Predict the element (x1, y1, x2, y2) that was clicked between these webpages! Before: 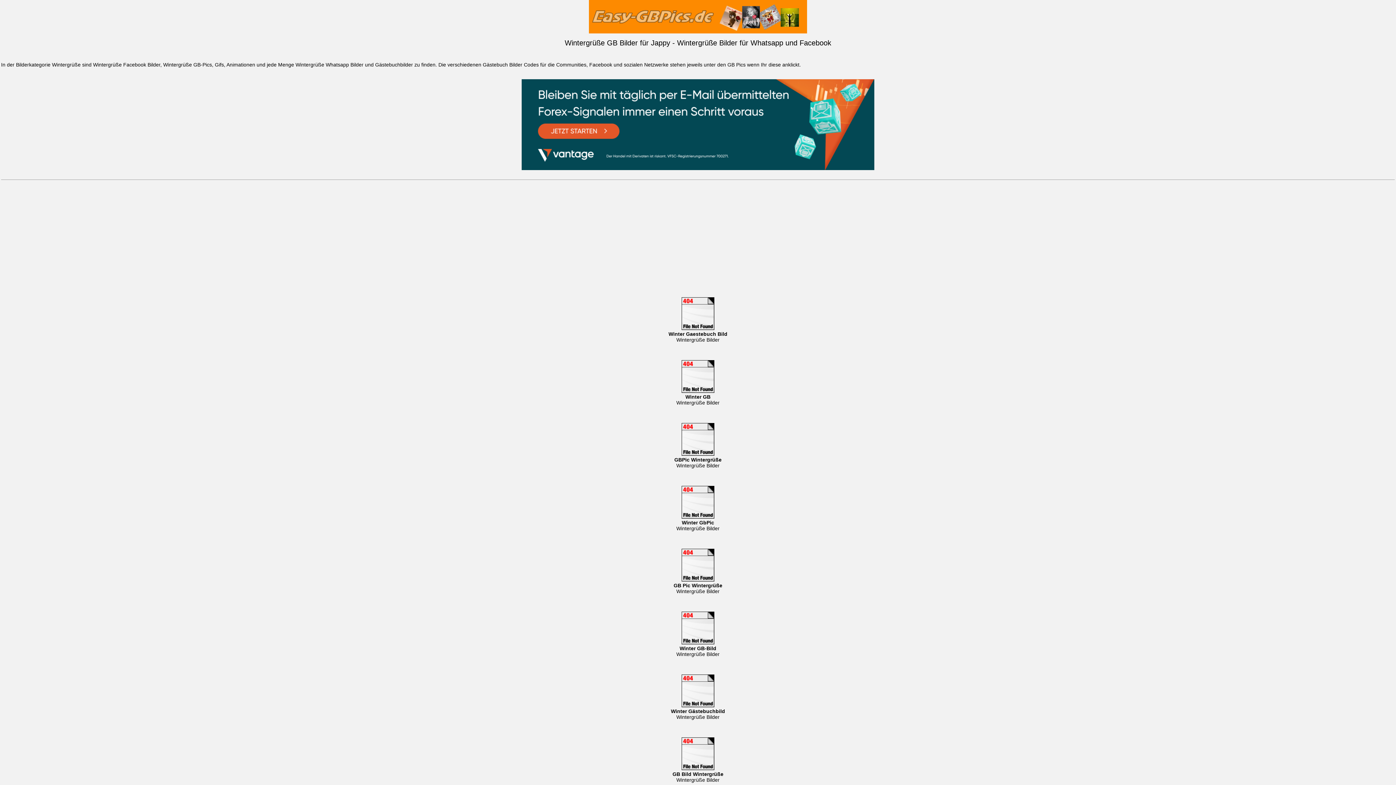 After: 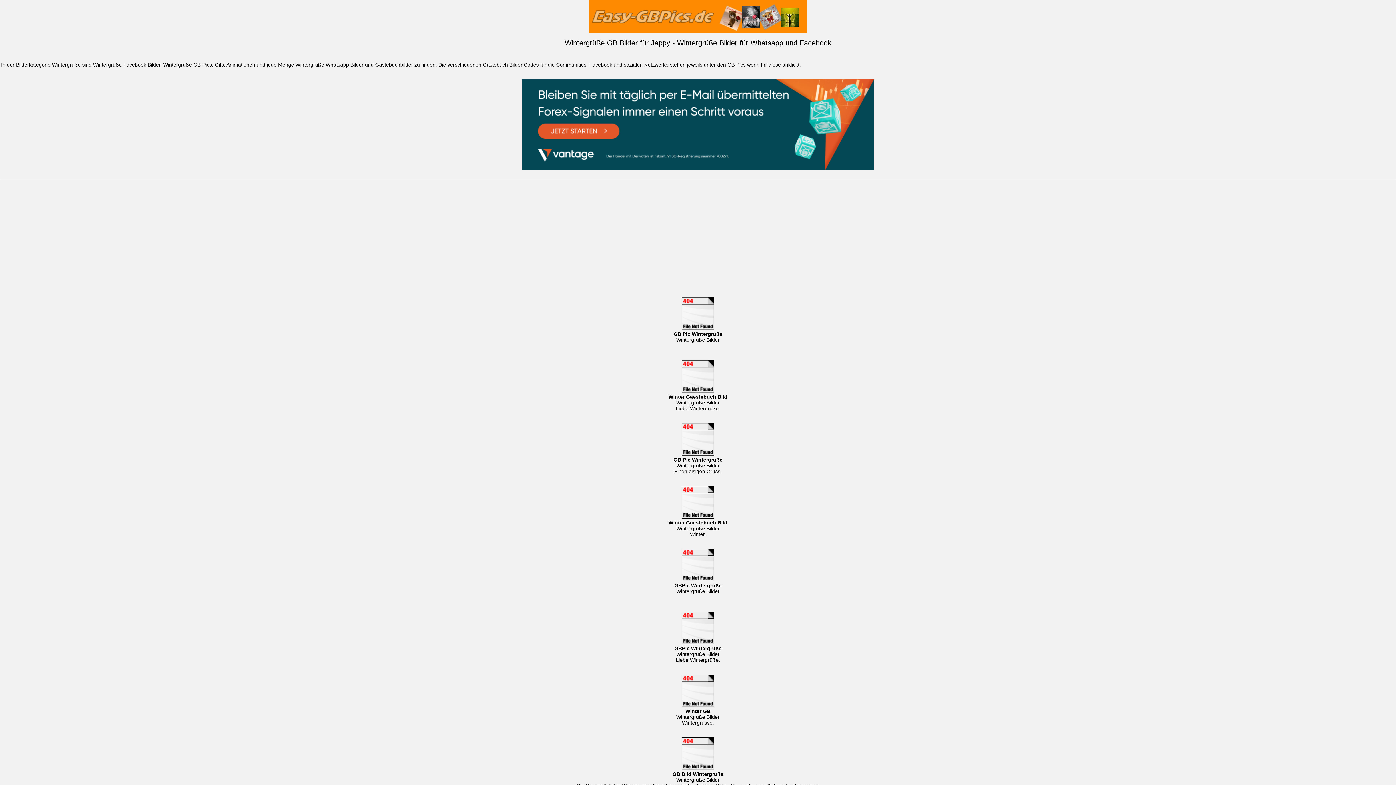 Action: bbox: (676, 651, 719, 657) label: Wintergrüße Bilder